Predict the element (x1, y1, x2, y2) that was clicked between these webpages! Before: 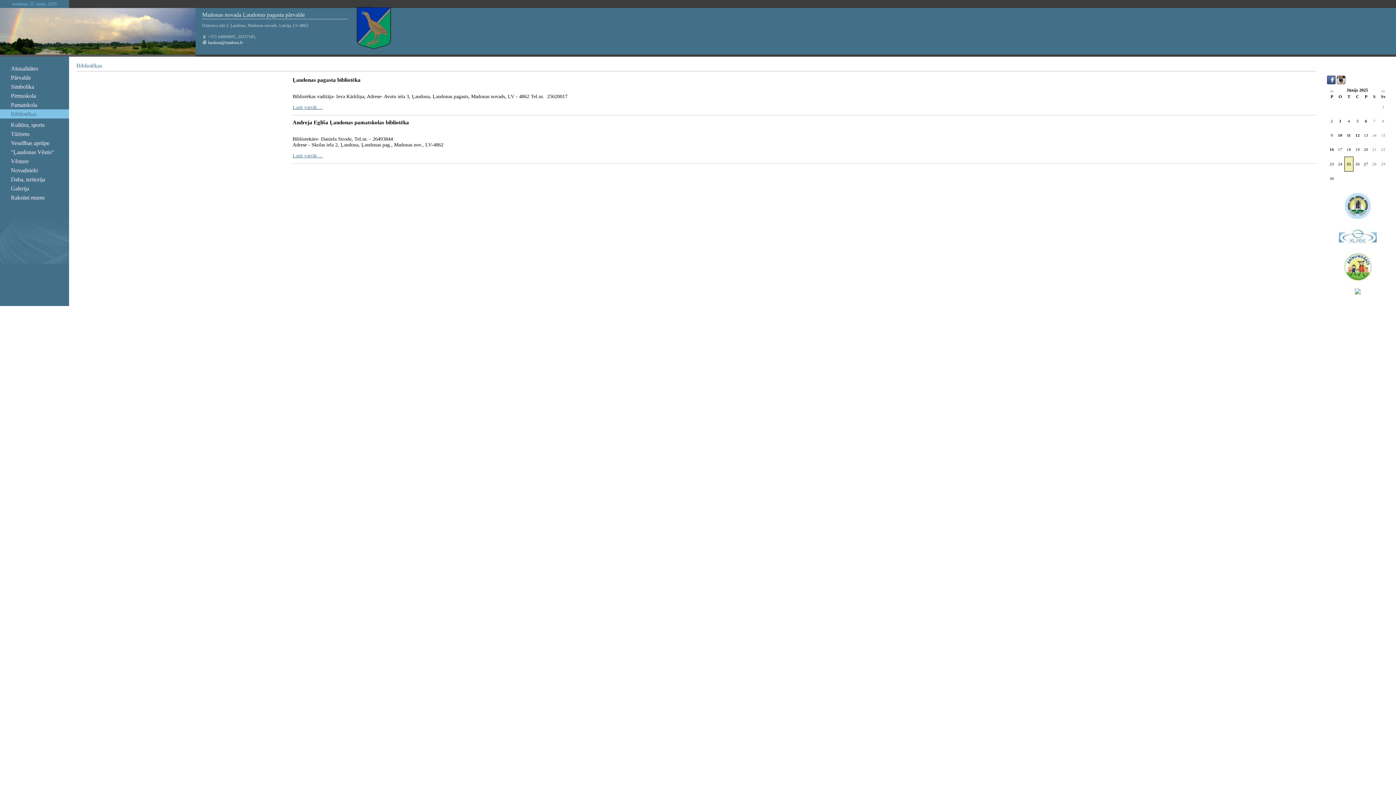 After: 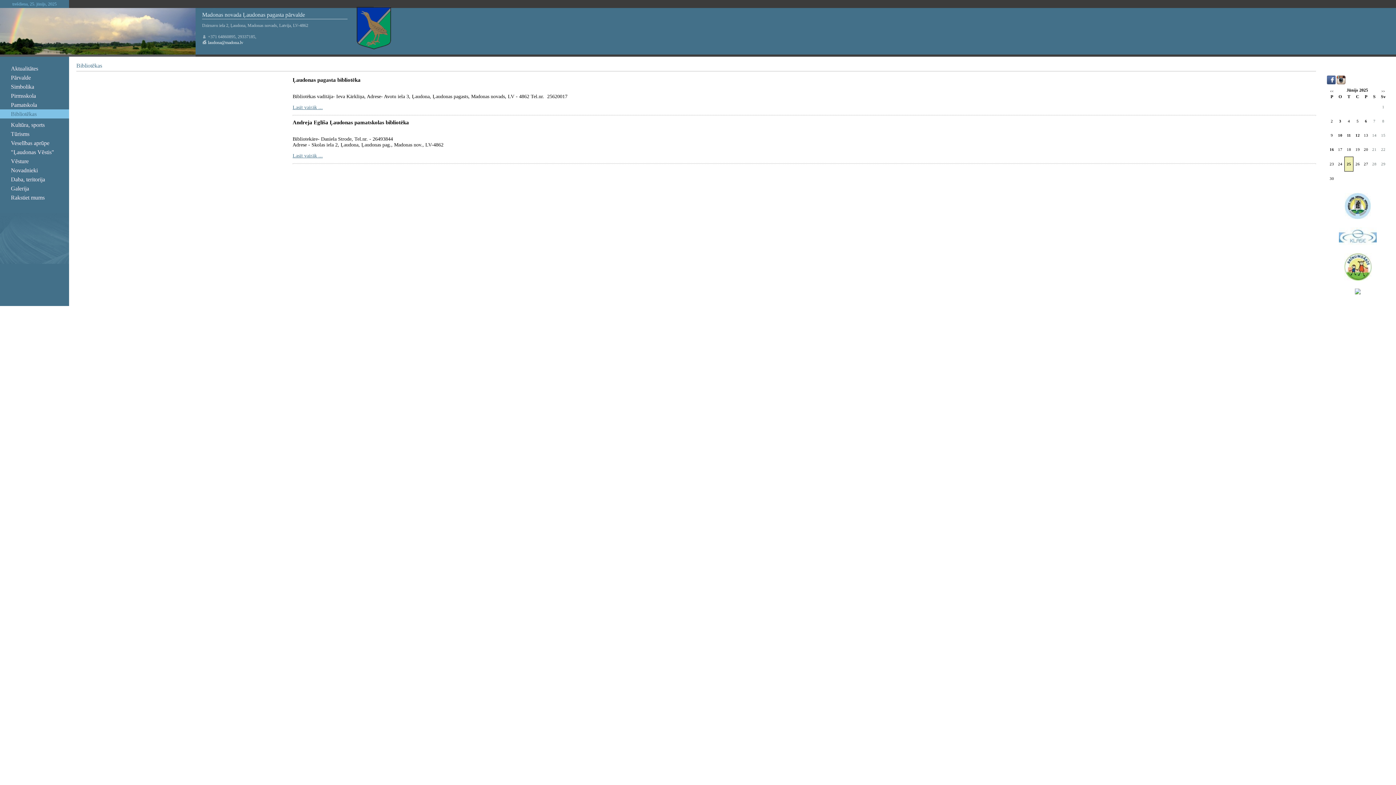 Action: bbox: (1327, 81, 1336, 85)